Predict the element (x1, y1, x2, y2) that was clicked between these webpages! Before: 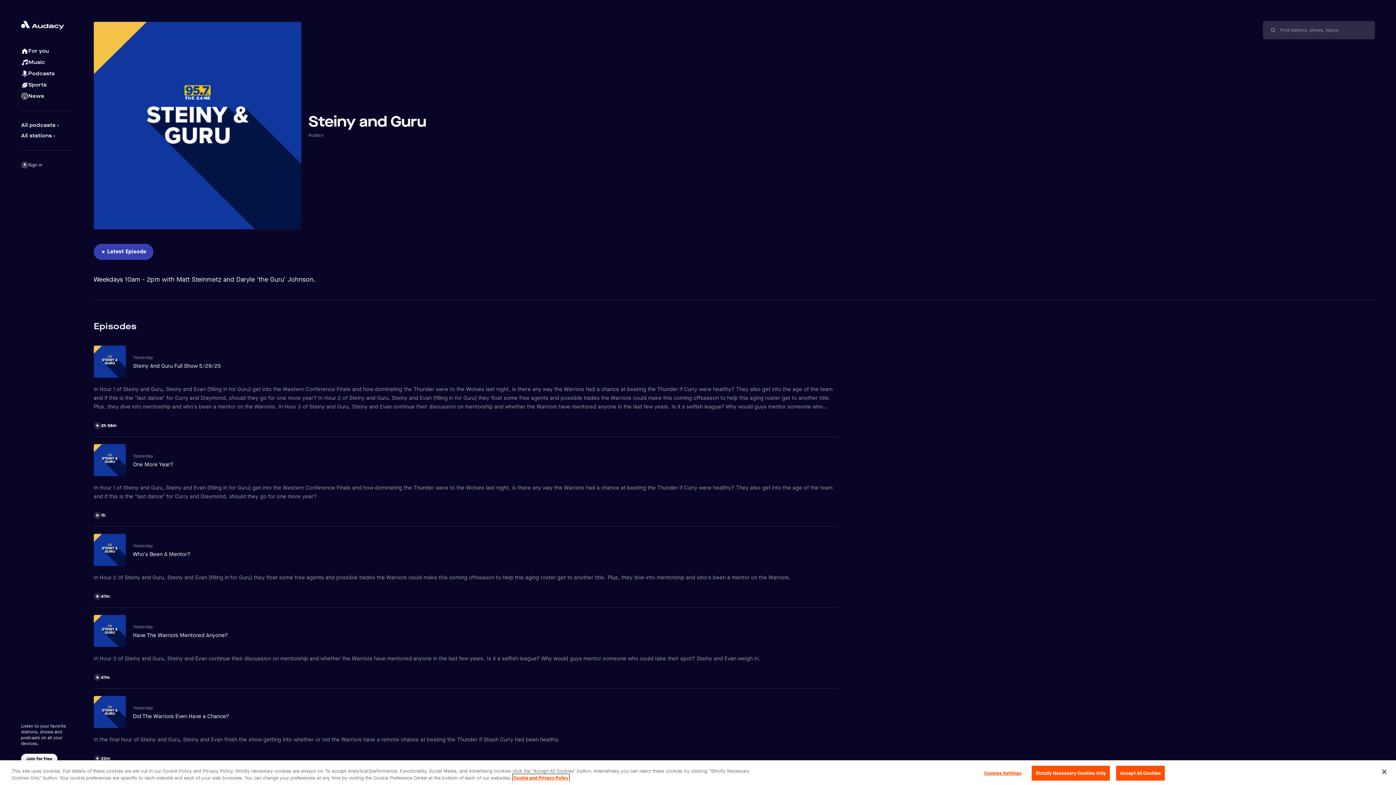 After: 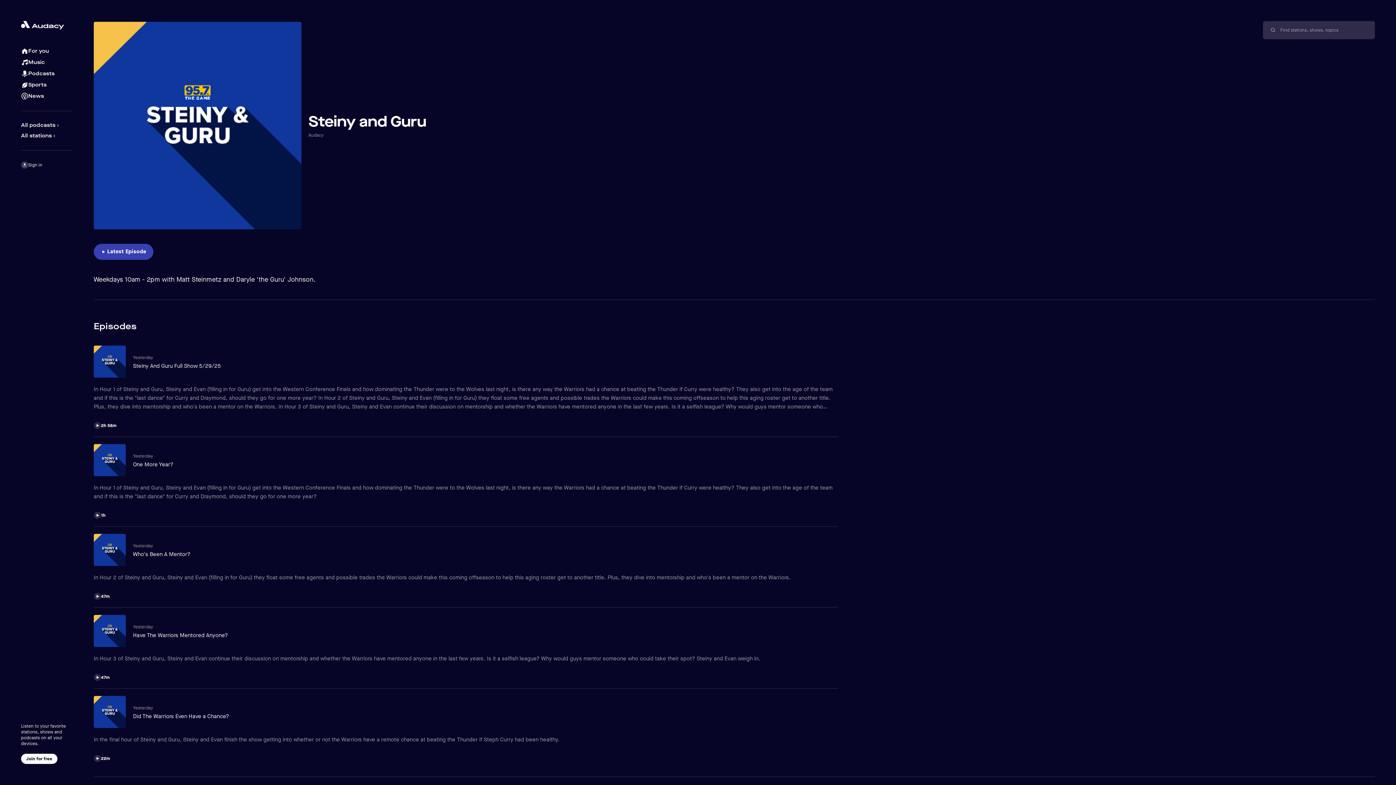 Action: bbox: (1376, 764, 1392, 780) label: Close